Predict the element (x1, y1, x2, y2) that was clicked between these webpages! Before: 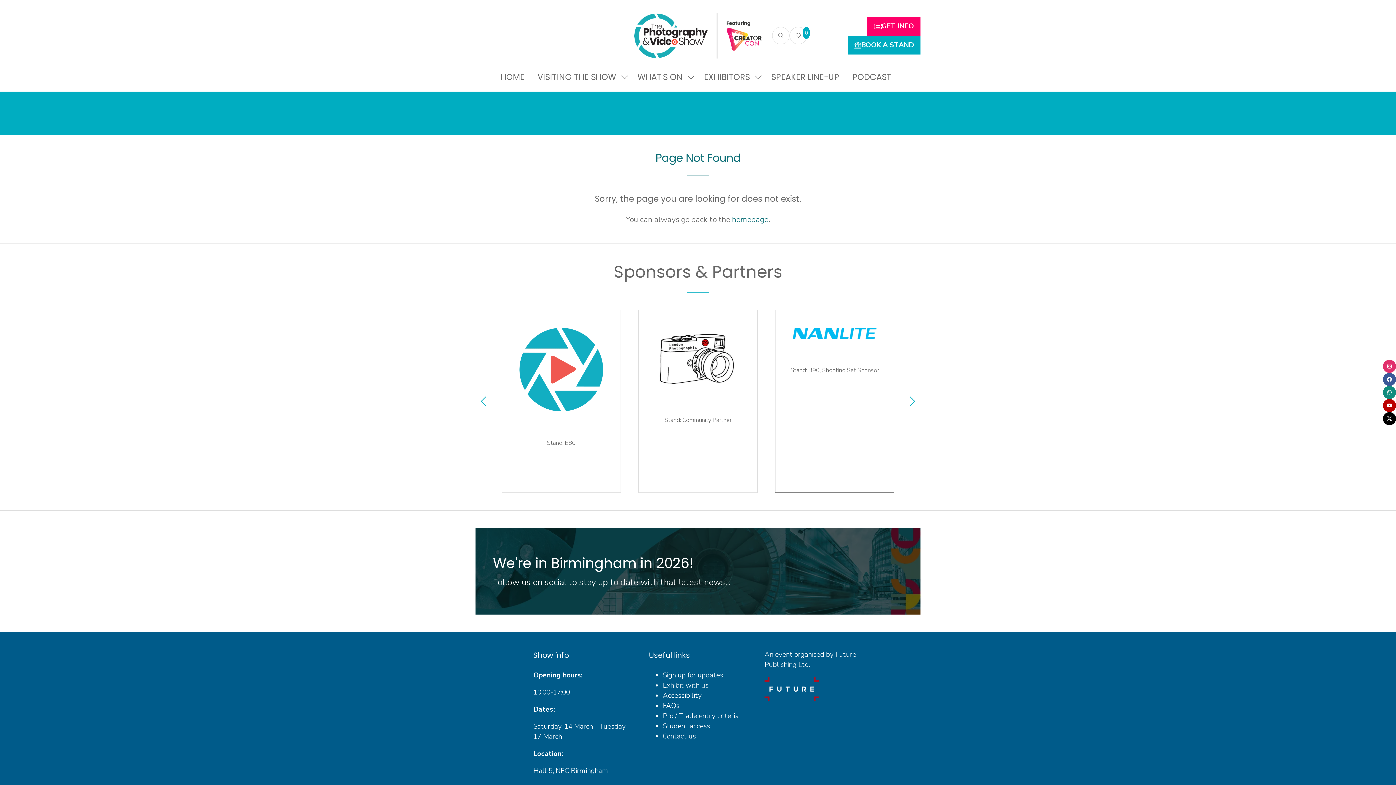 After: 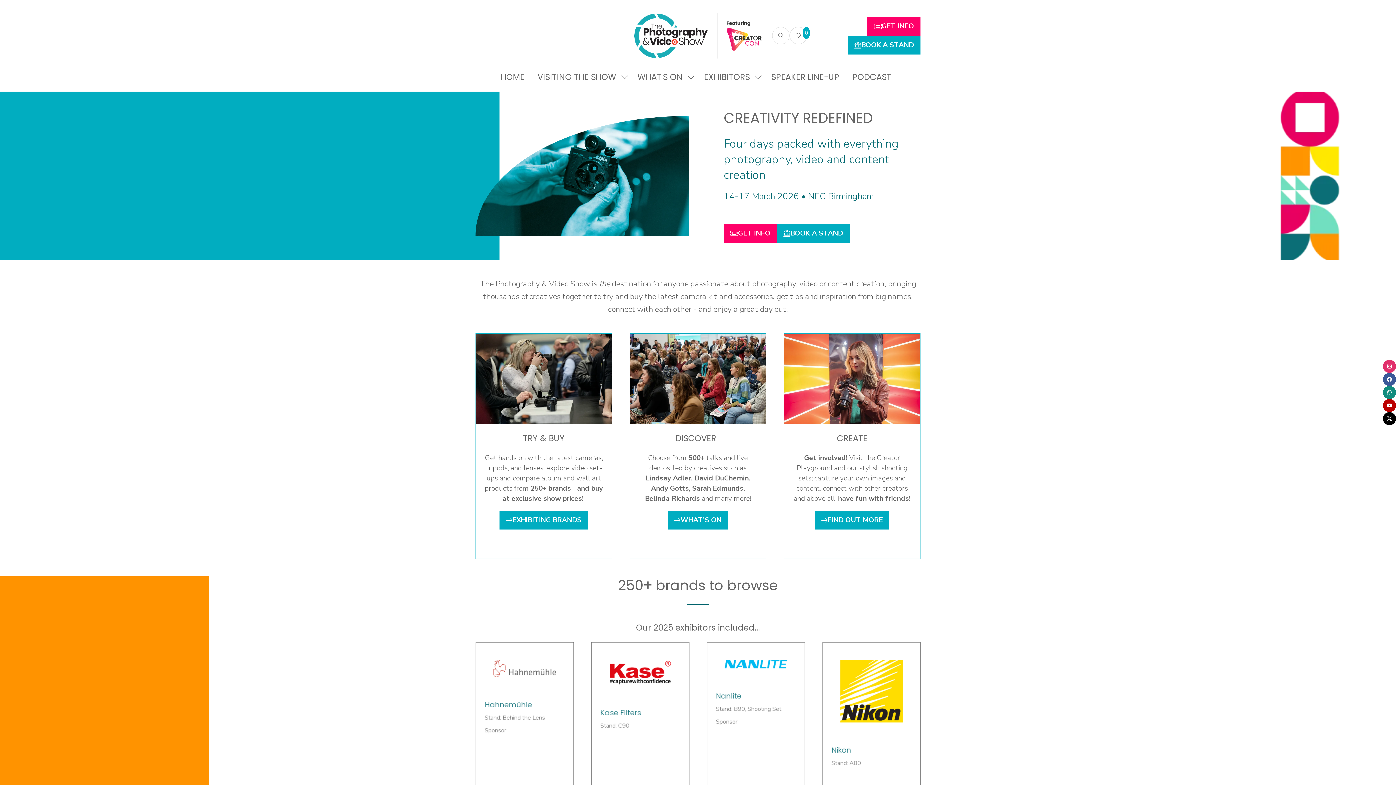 Action: label: HOME bbox: (496, 67, 528, 87)